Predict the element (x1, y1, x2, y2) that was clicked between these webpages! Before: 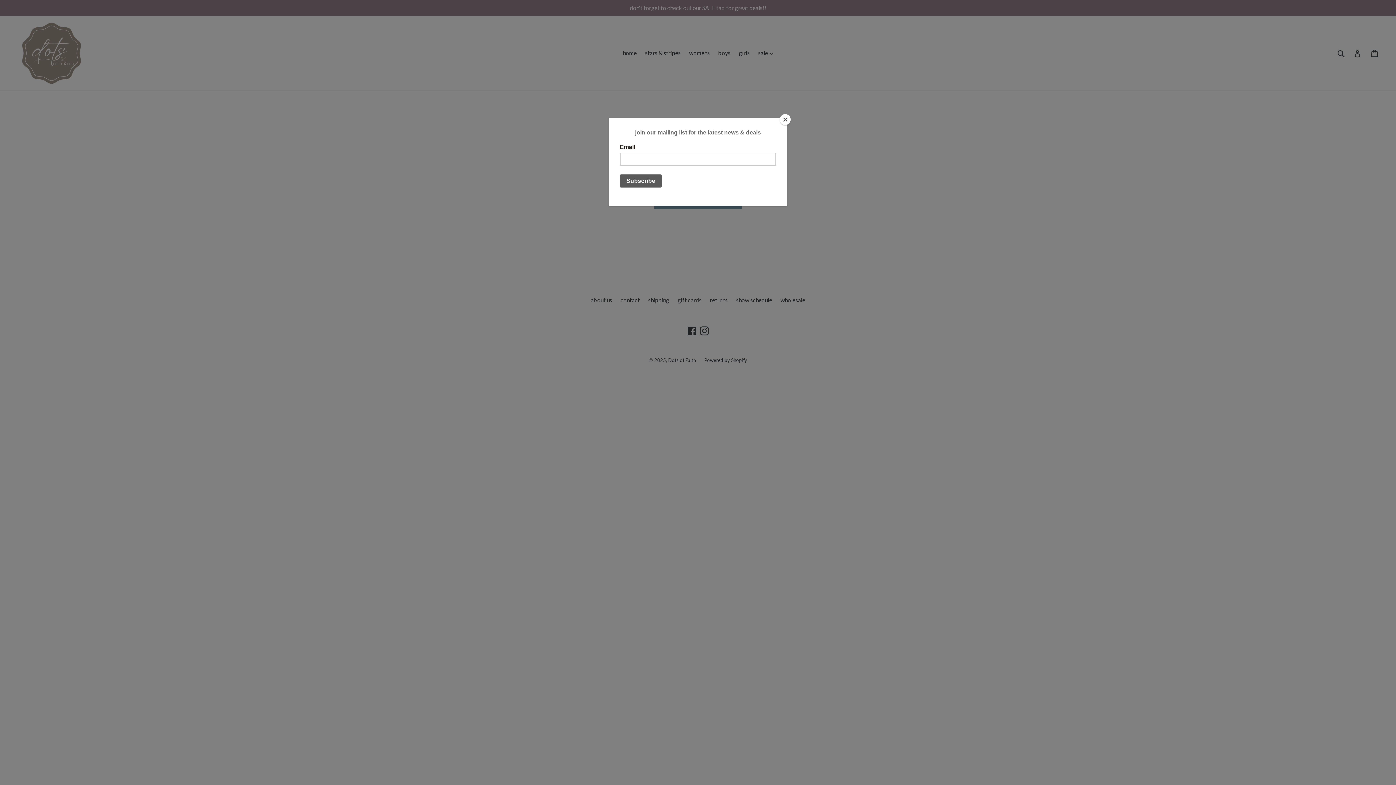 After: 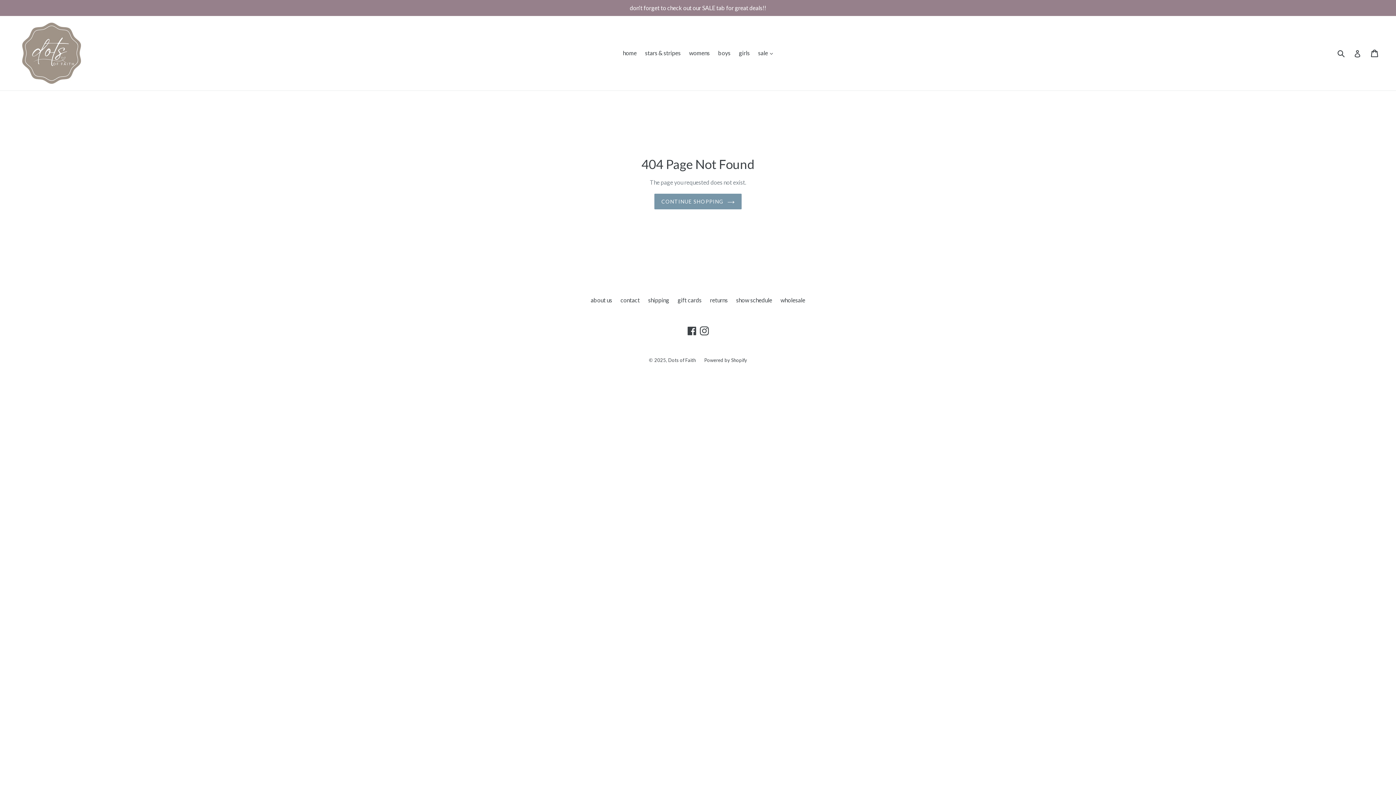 Action: bbox: (780, 114, 790, 125) label: Close